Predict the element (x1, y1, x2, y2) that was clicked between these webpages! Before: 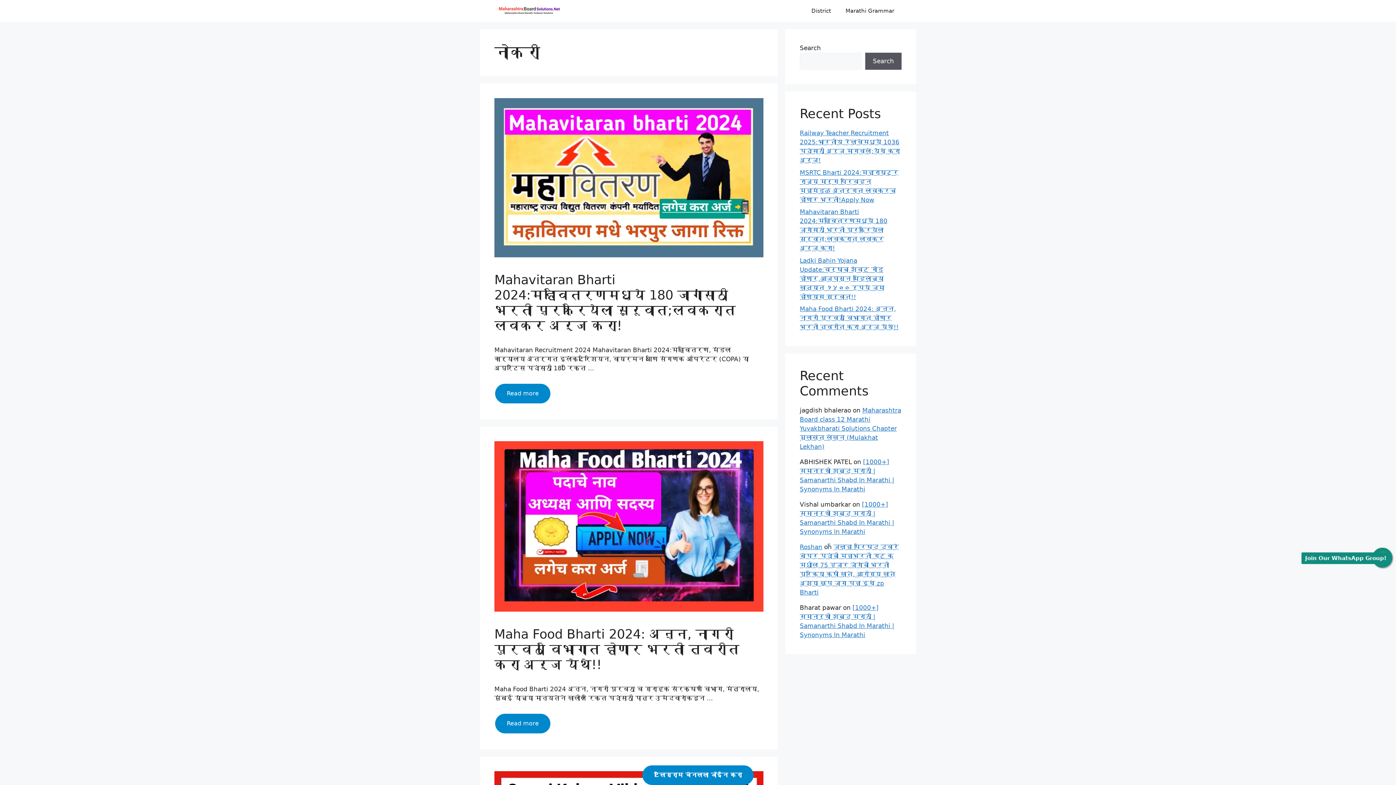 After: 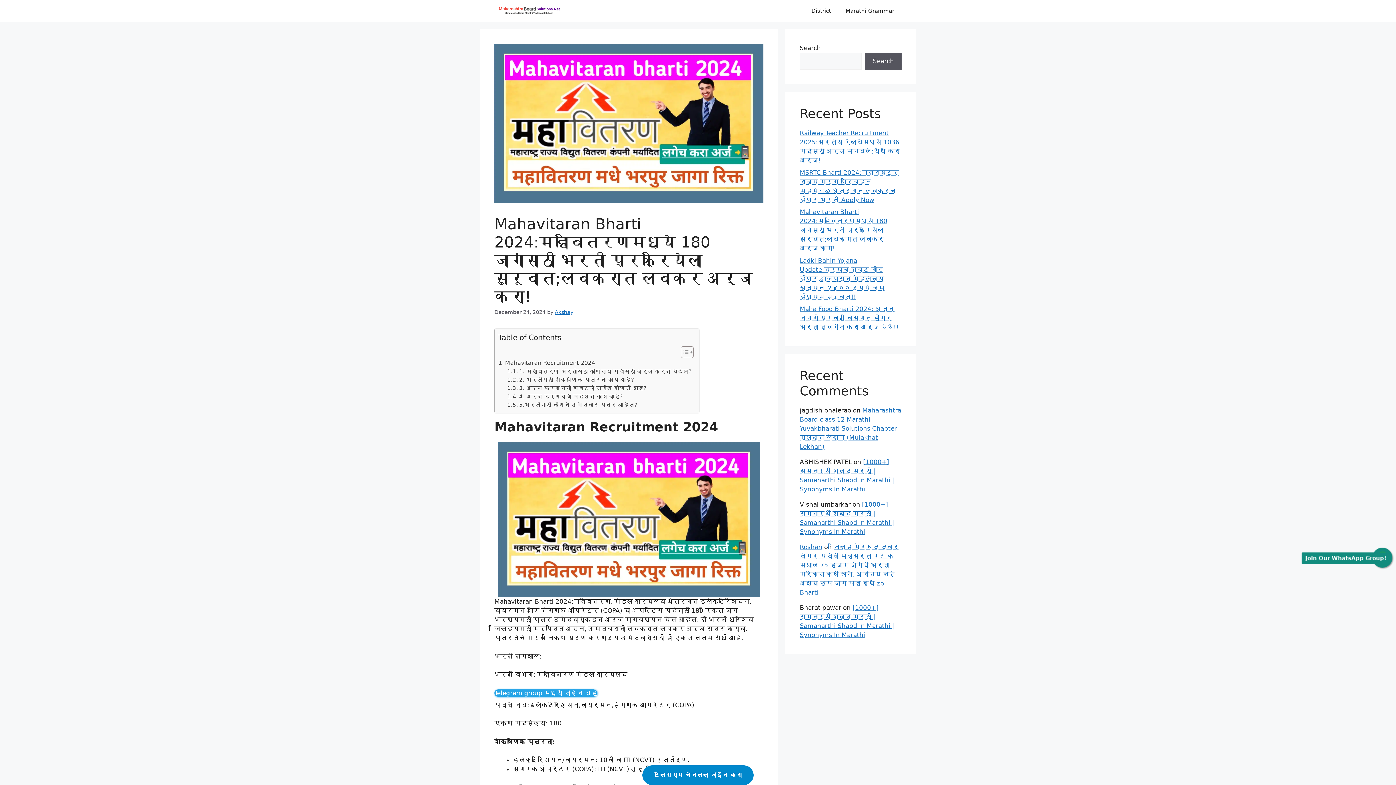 Action: label: Mahavitaran Bharti 2024:महावितरणमध्ये 180 जागांसाठी भरती प्रक्रियेला सुरूवात;लवकरात लवकर अर्ज करा! bbox: (800, 208, 887, 252)